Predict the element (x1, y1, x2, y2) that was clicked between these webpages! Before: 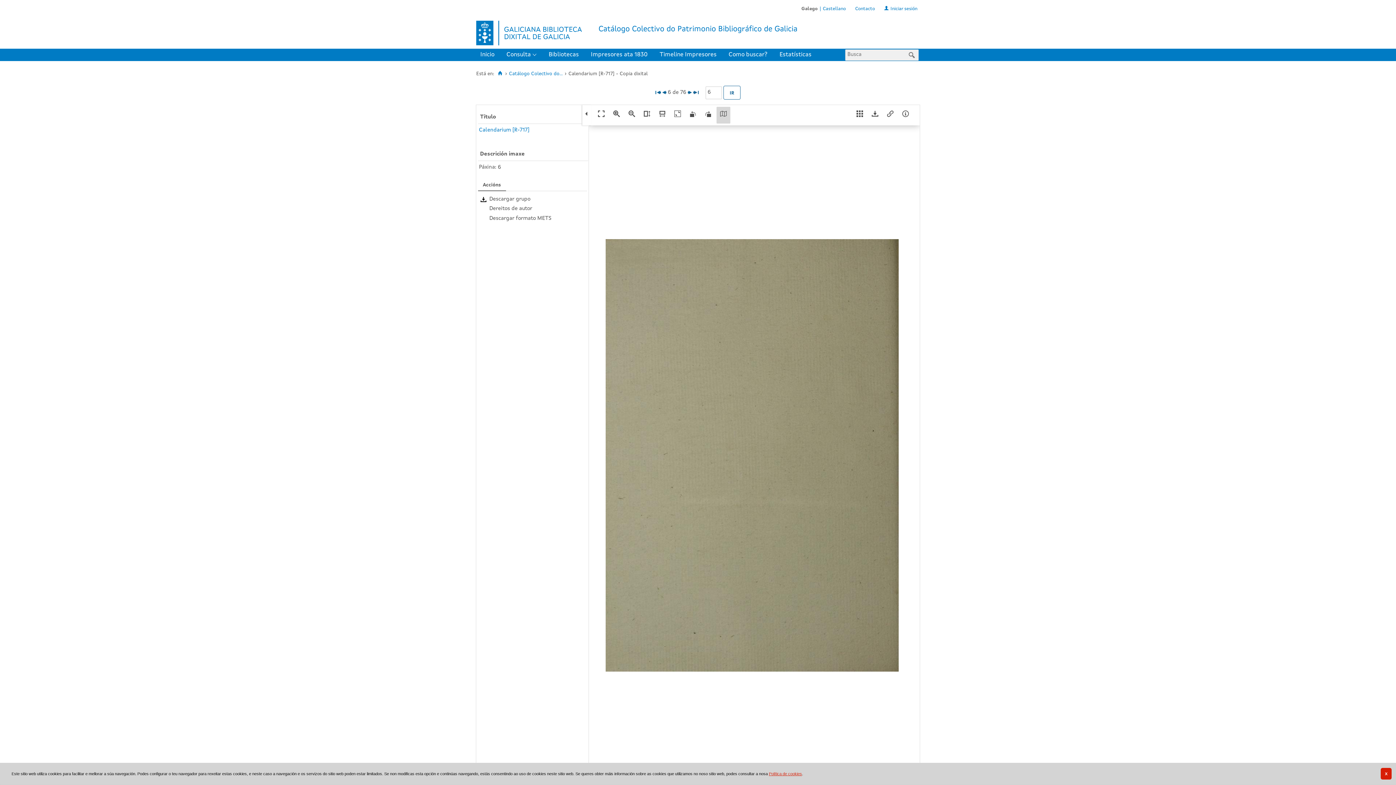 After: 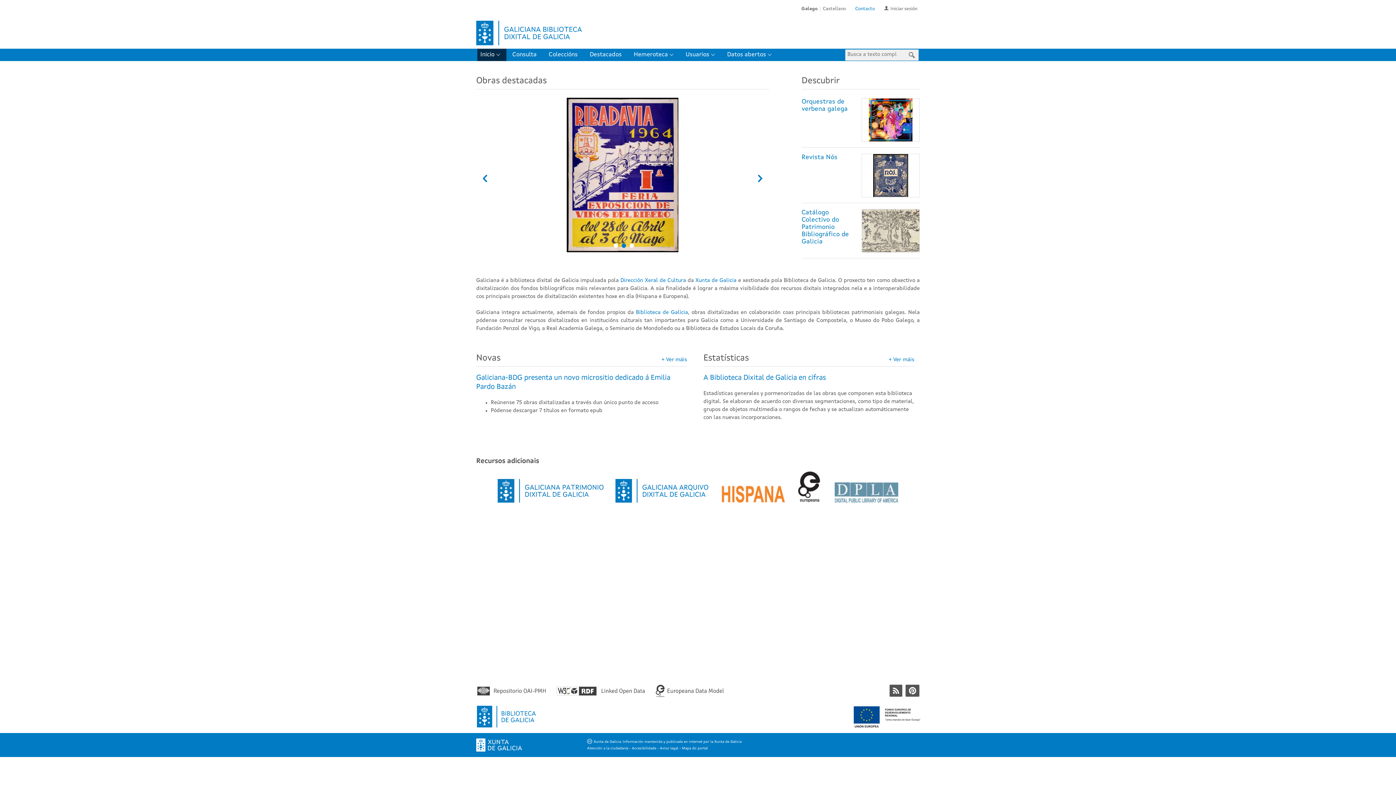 Action: bbox: (476, 20, 582, 45)